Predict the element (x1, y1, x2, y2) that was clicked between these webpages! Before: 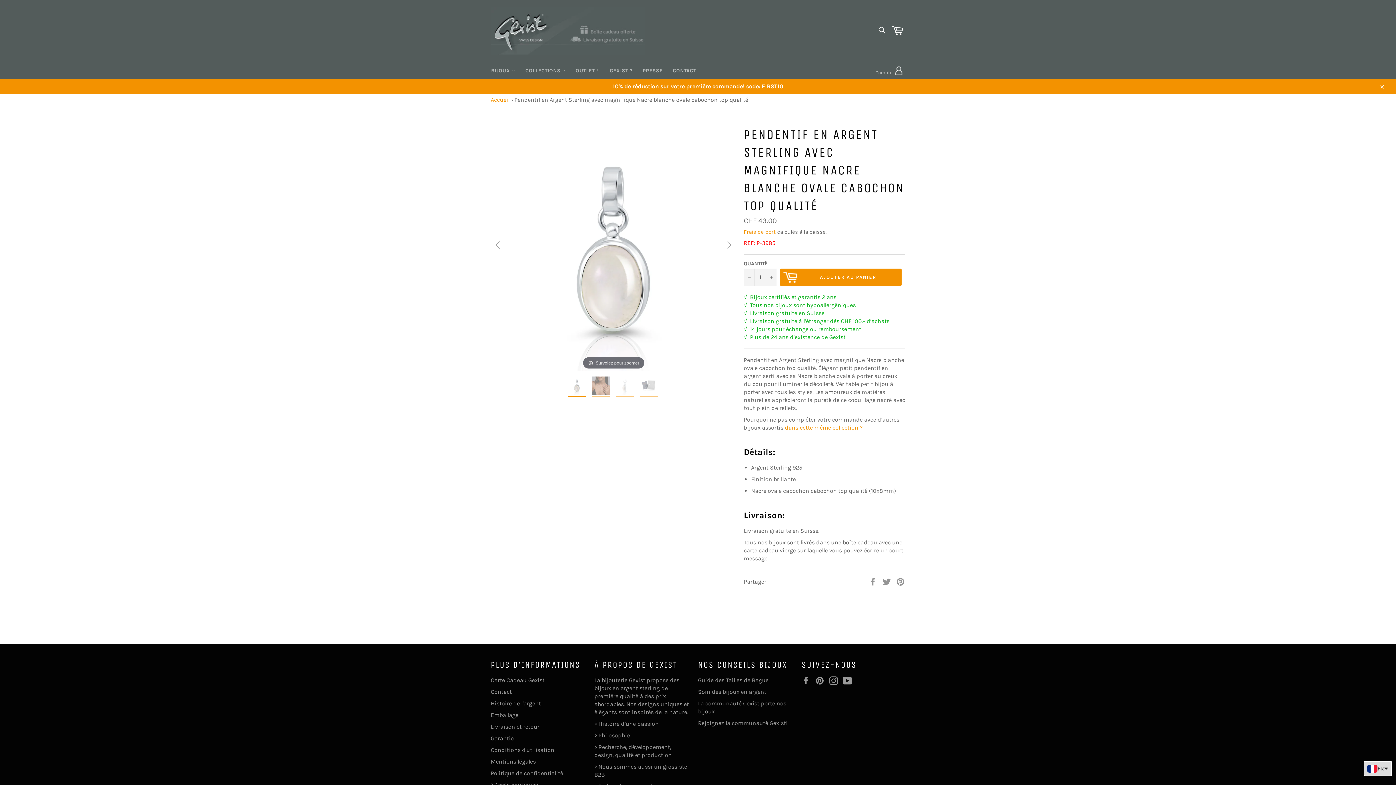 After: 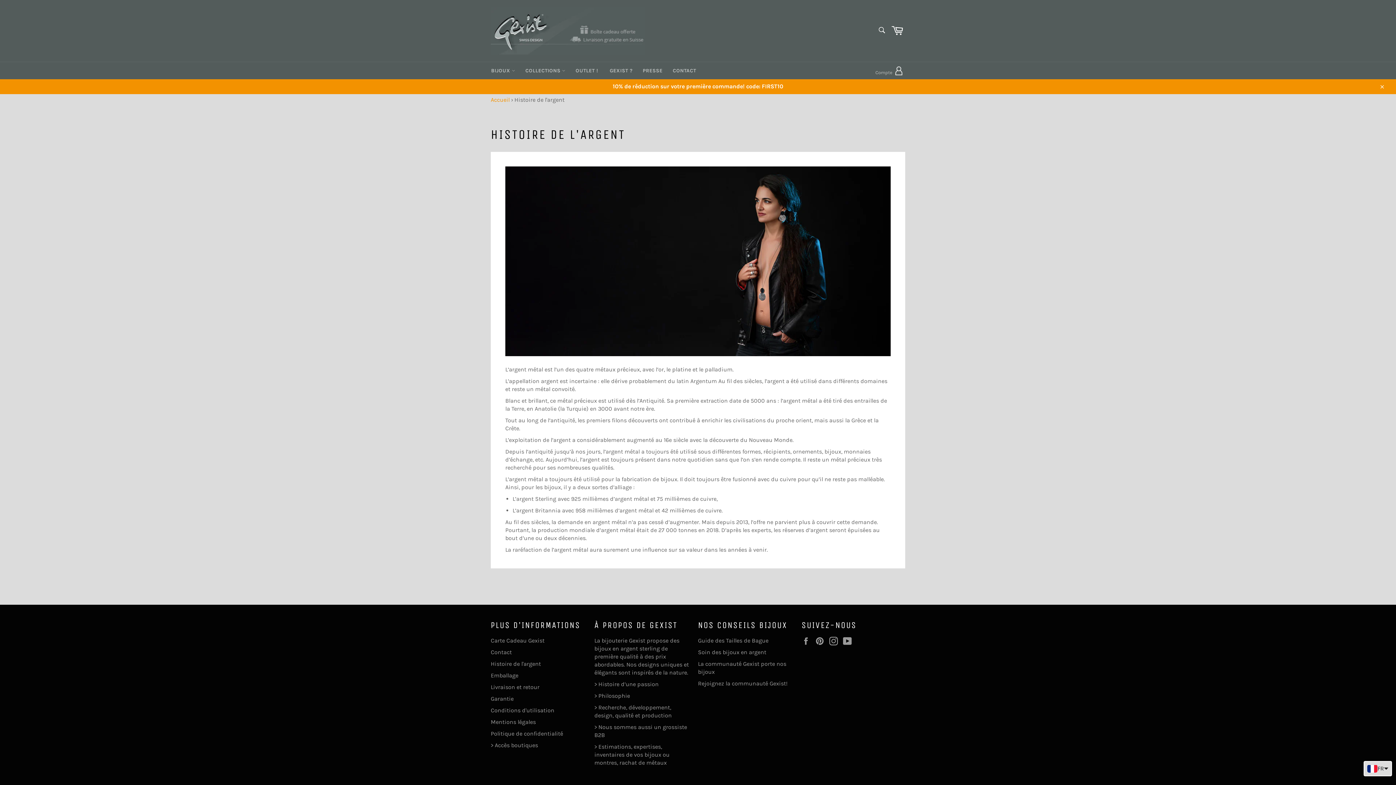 Action: bbox: (490, 700, 541, 707) label: Histoire de l'argent